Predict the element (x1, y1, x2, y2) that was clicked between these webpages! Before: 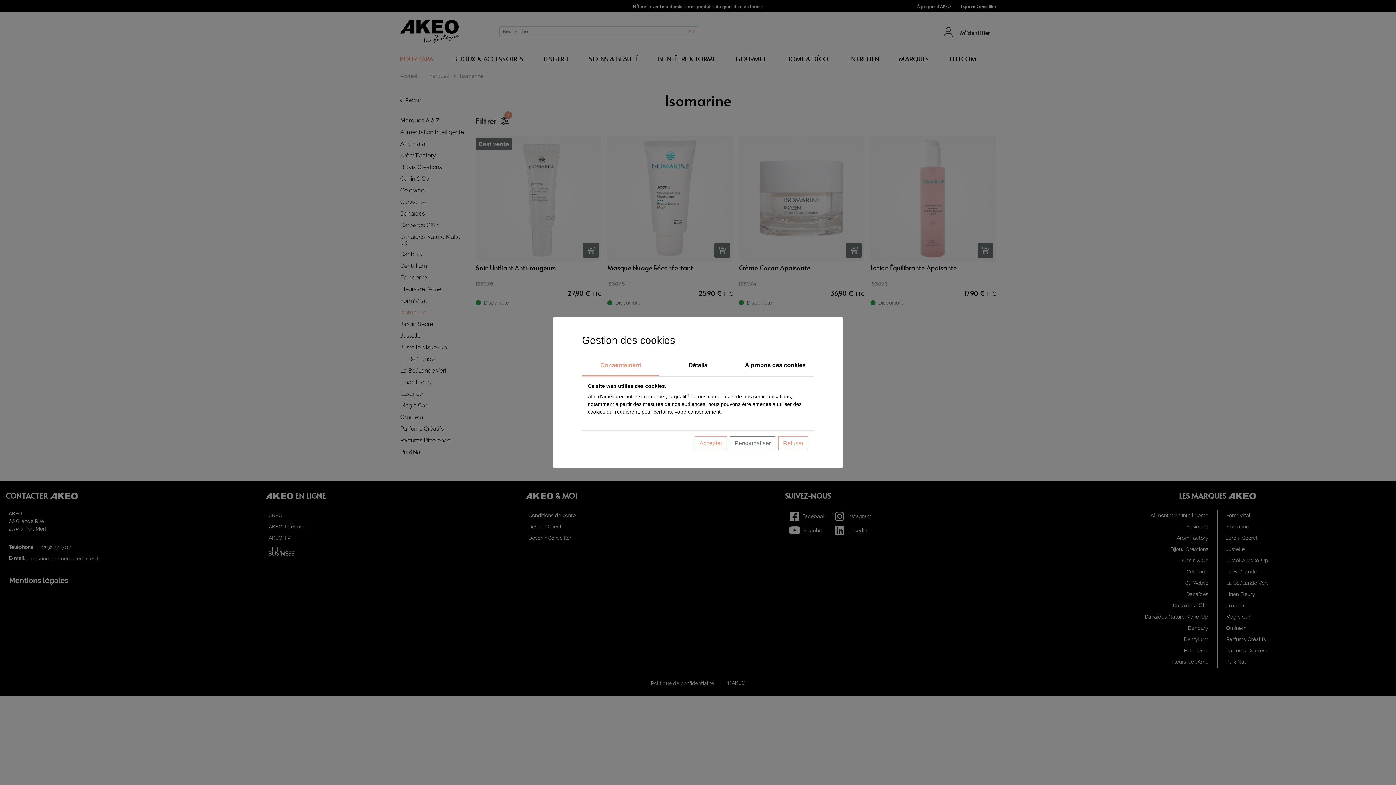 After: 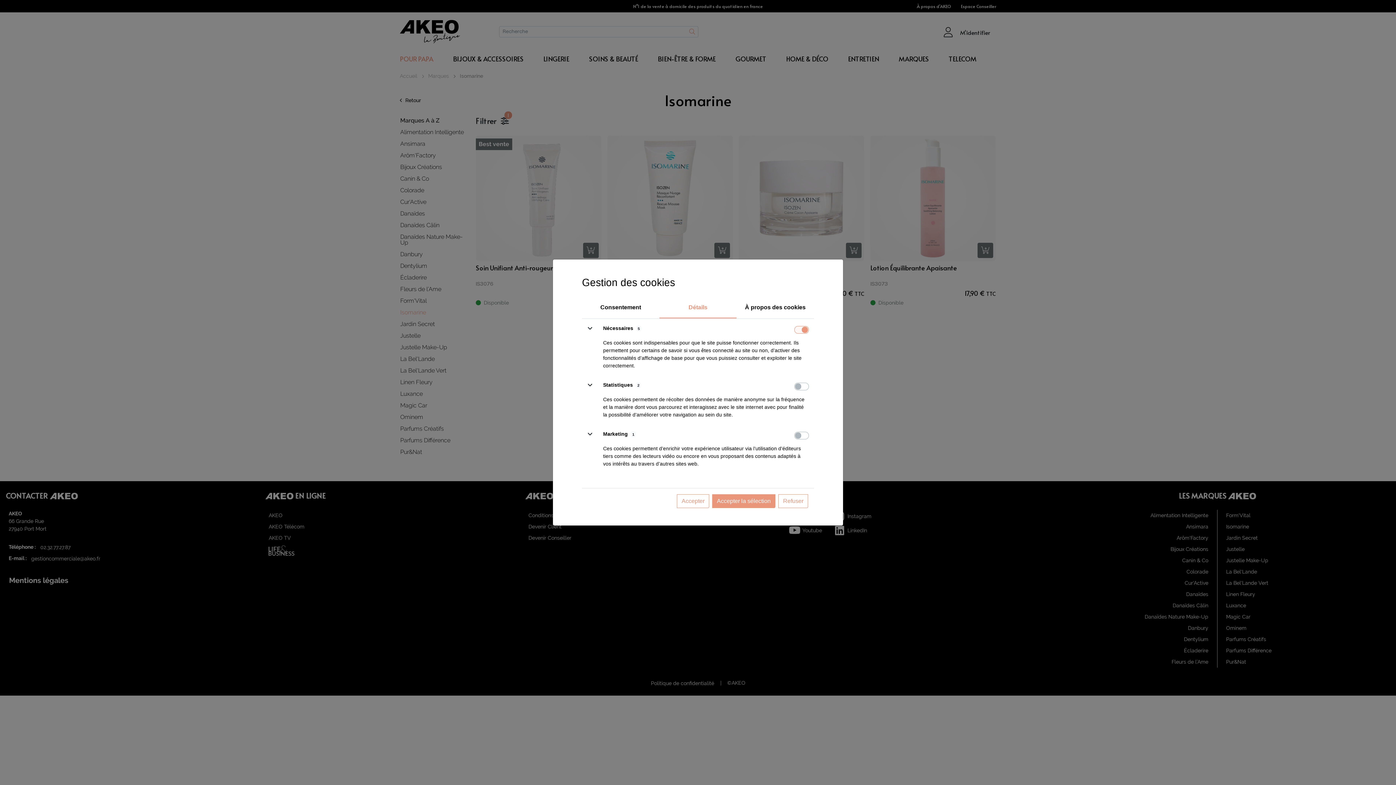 Action: label: Détails bbox: (659, 355, 736, 375)